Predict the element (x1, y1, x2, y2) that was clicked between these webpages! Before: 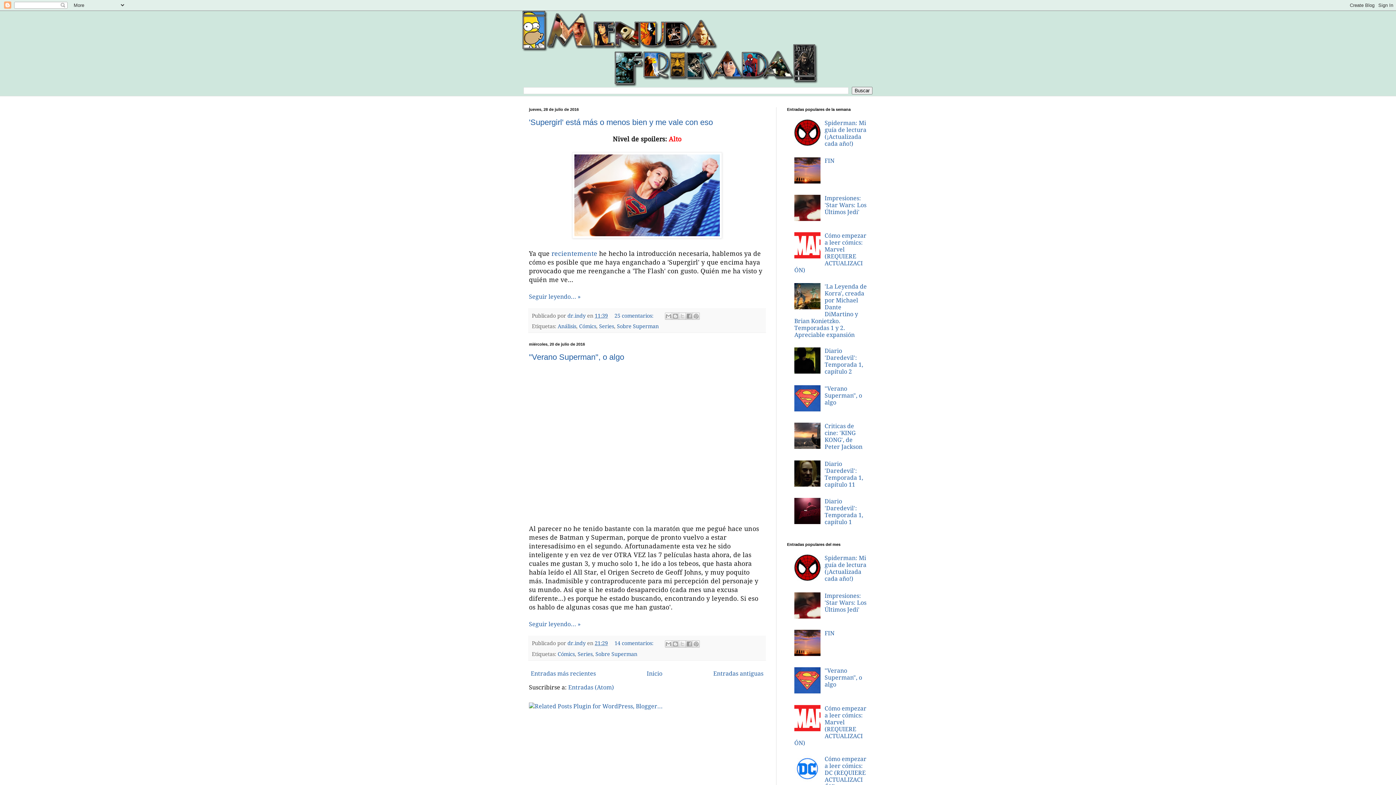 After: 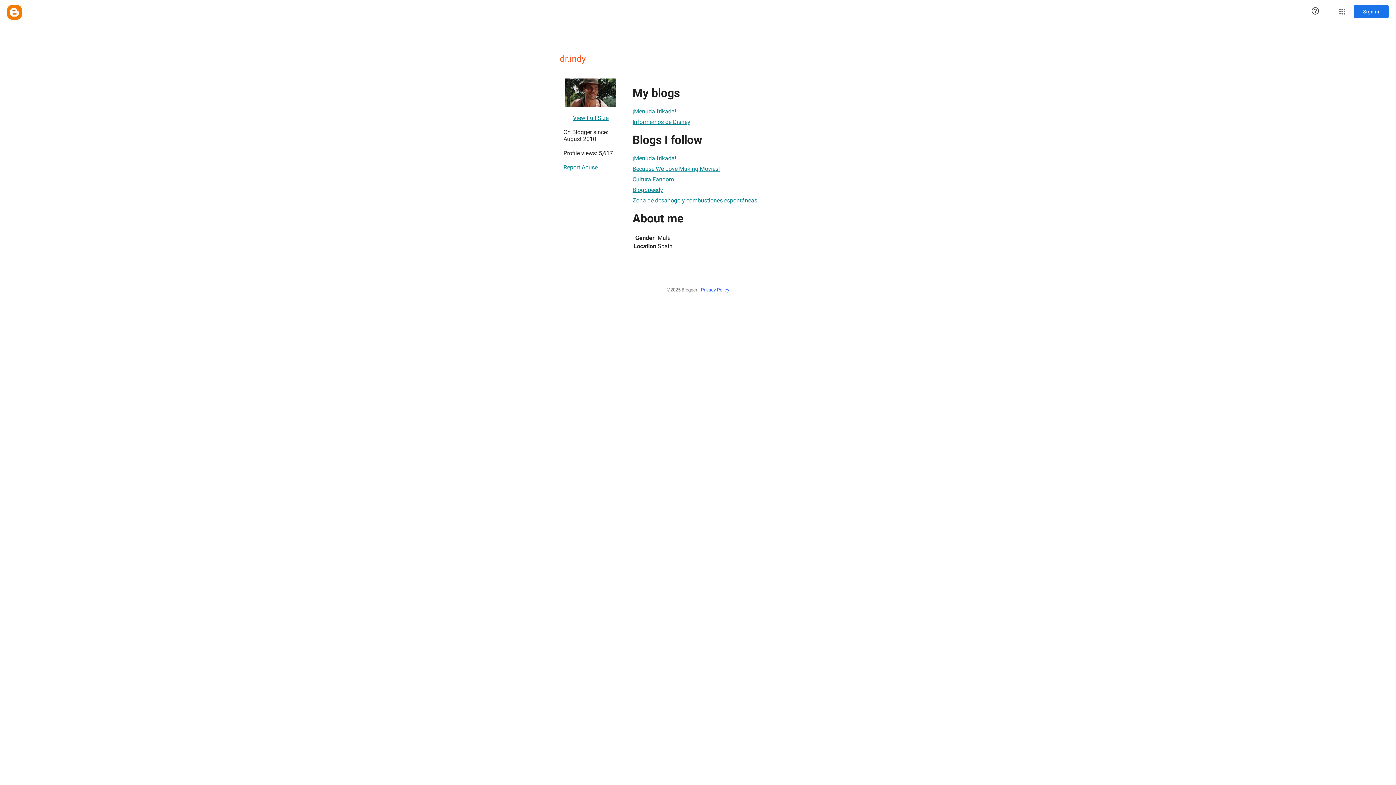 Action: label: dr.indy  bbox: (567, 313, 587, 318)